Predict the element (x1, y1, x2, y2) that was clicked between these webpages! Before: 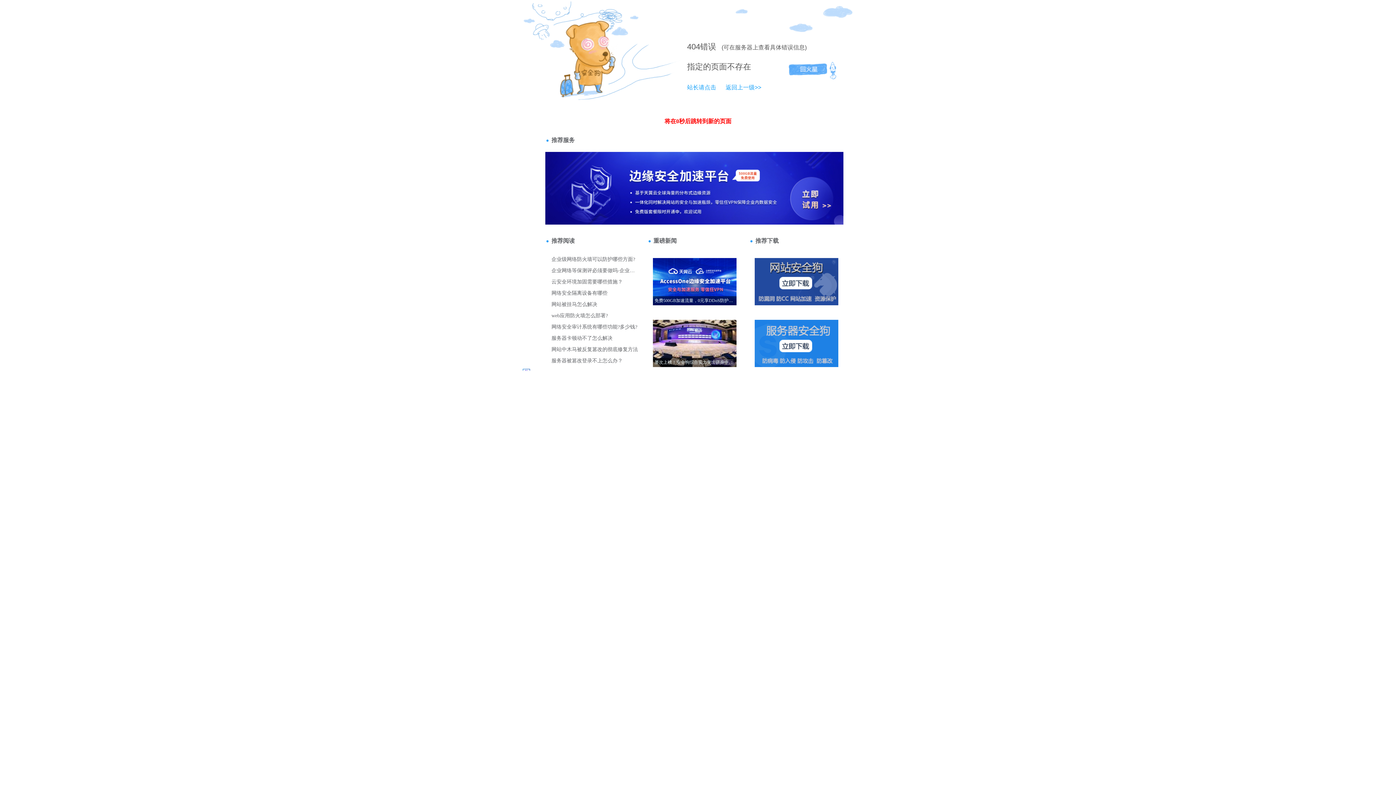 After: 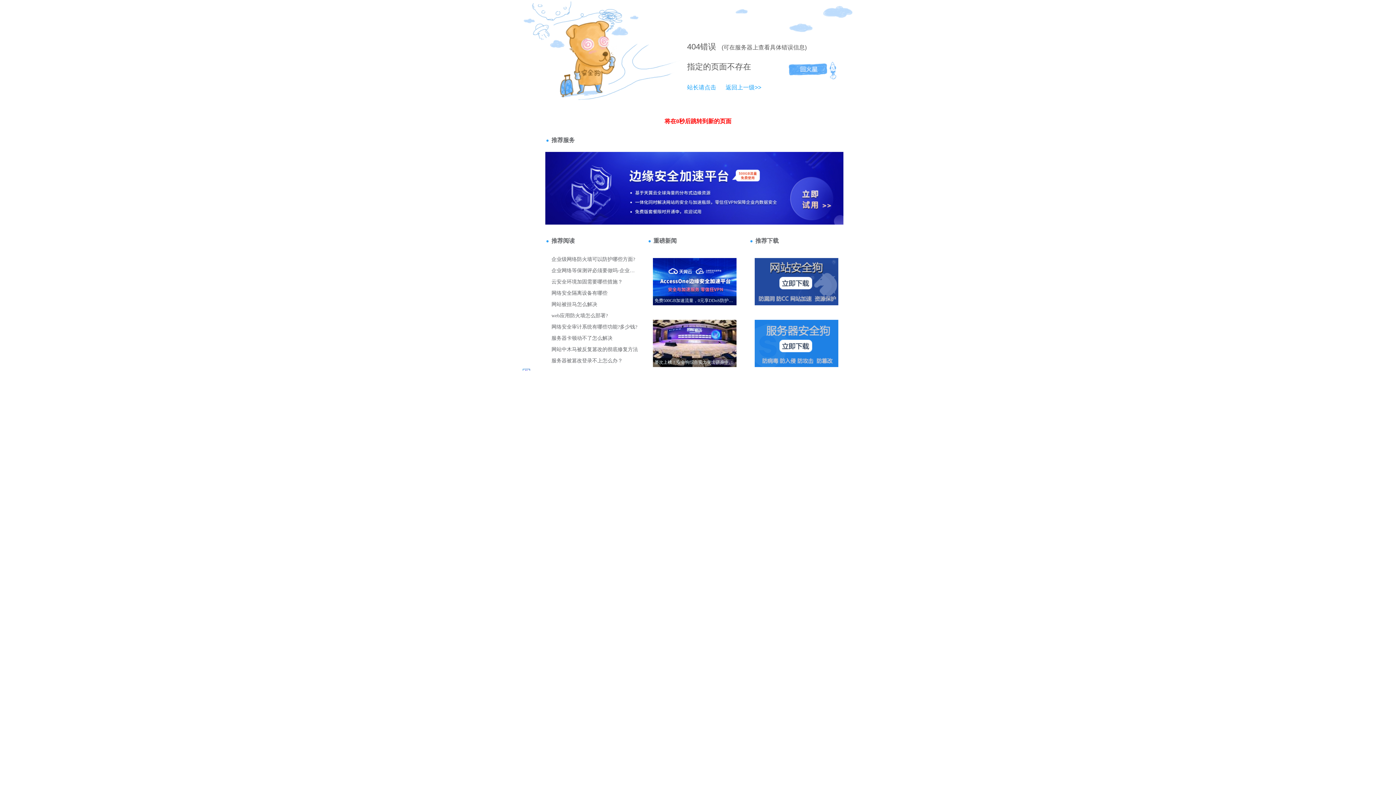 Action: bbox: (687, 42, 700, 51) label: 404